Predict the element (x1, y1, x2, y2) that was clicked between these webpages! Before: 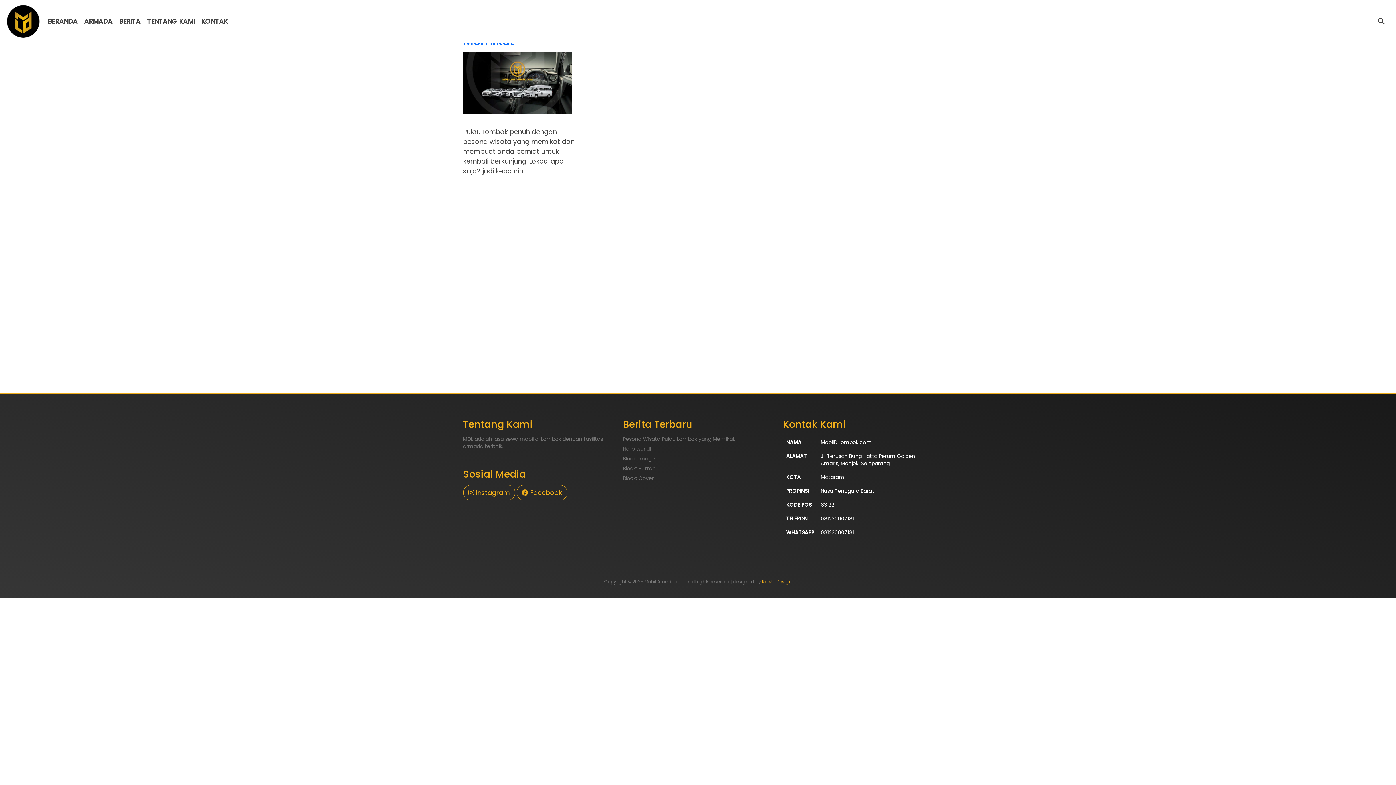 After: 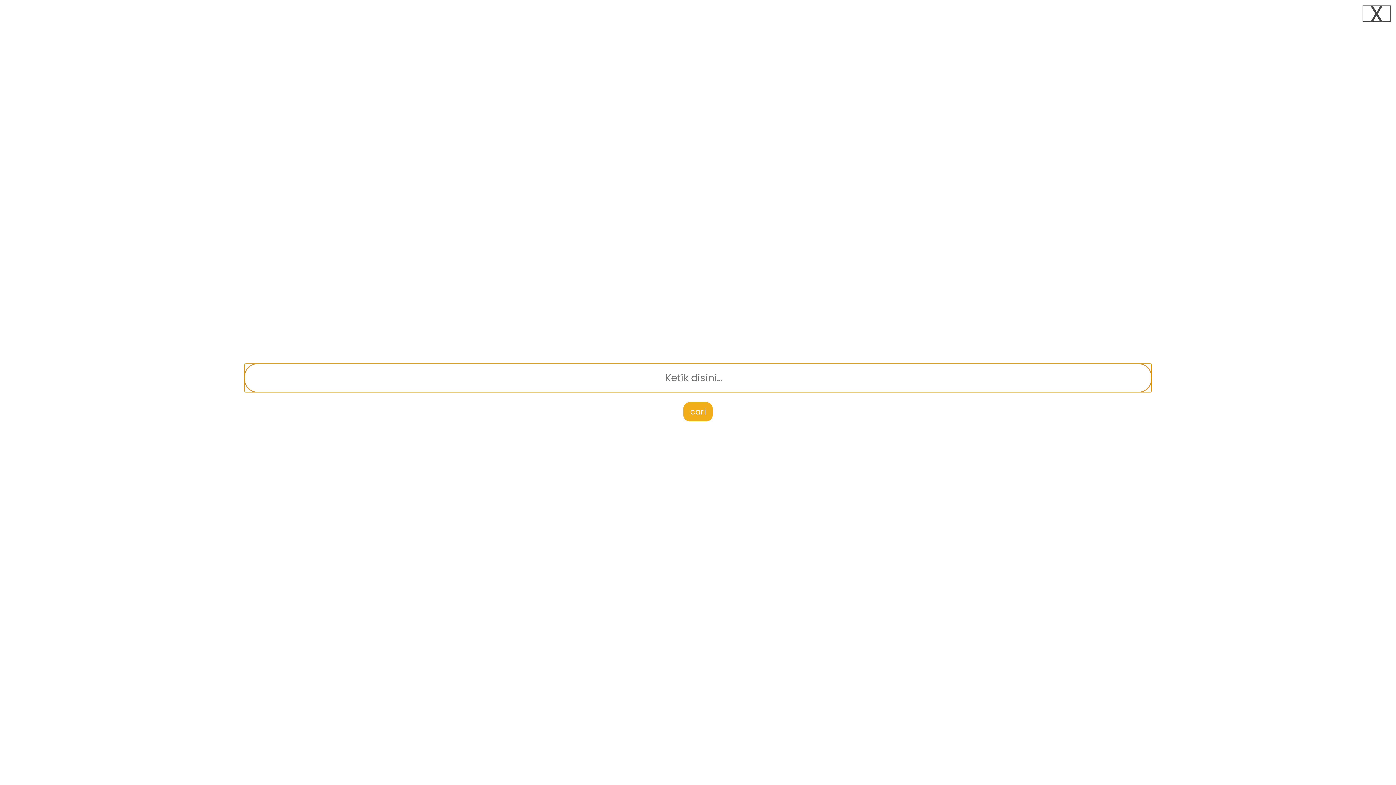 Action: bbox: (1371, 14, 1391, 28)